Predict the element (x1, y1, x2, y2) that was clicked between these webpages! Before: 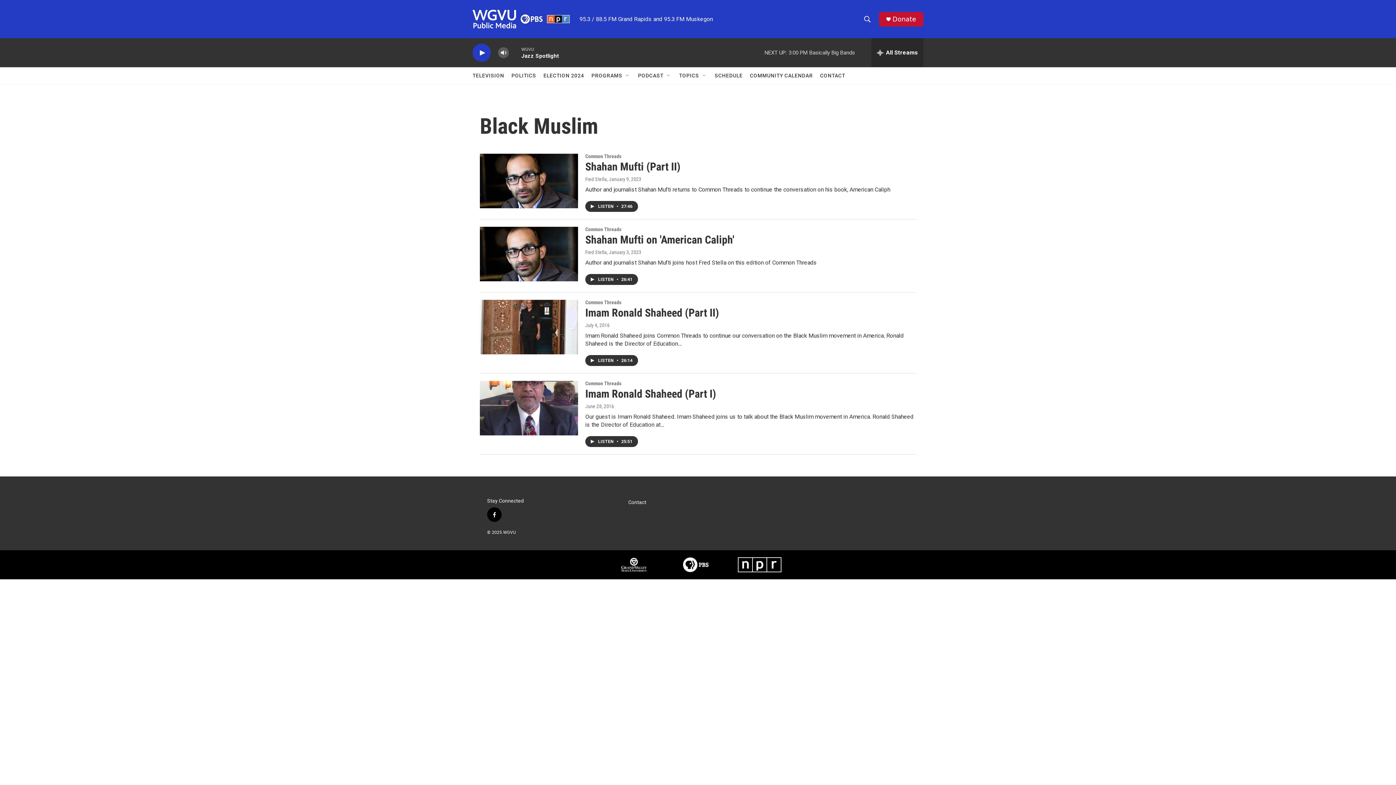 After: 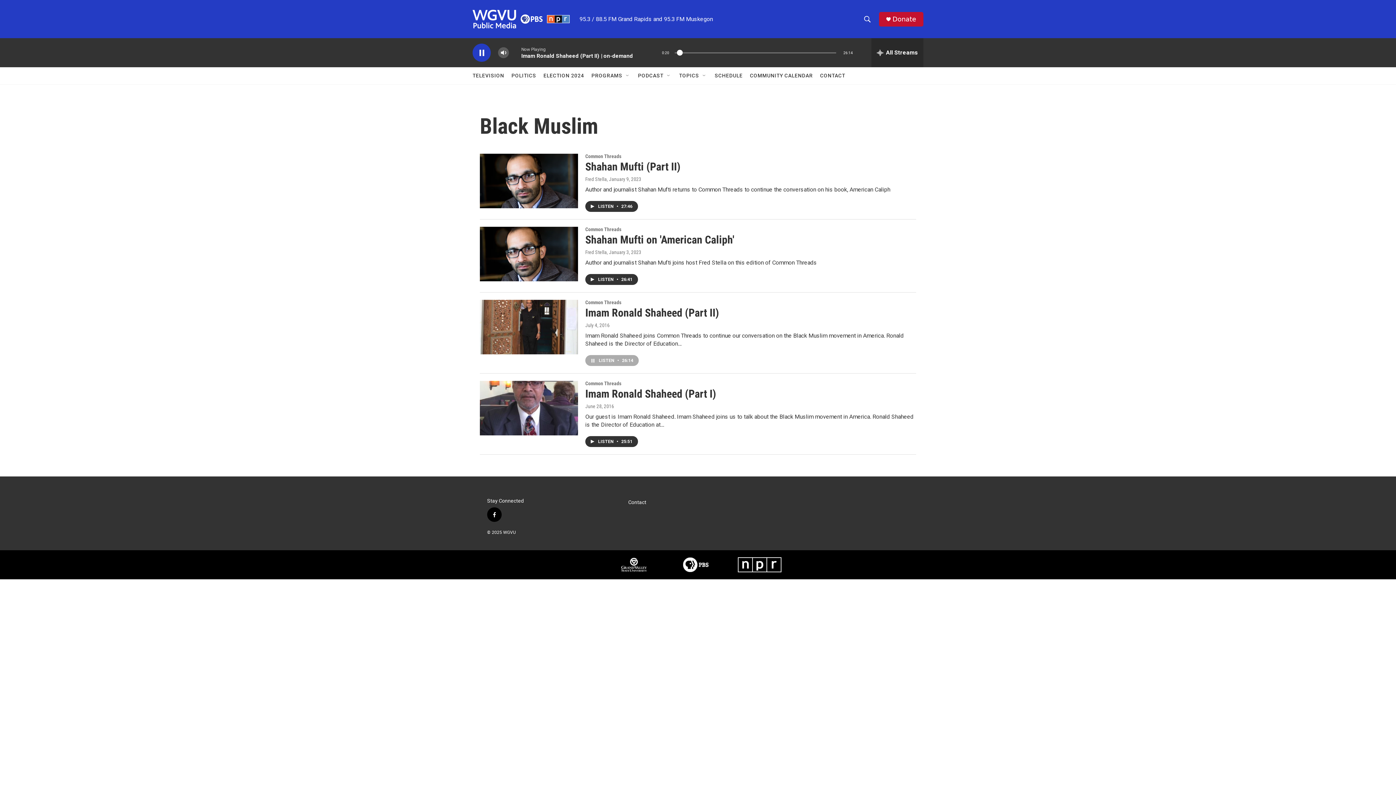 Action: label: LISTEN • 26:14 bbox: (585, 355, 638, 366)